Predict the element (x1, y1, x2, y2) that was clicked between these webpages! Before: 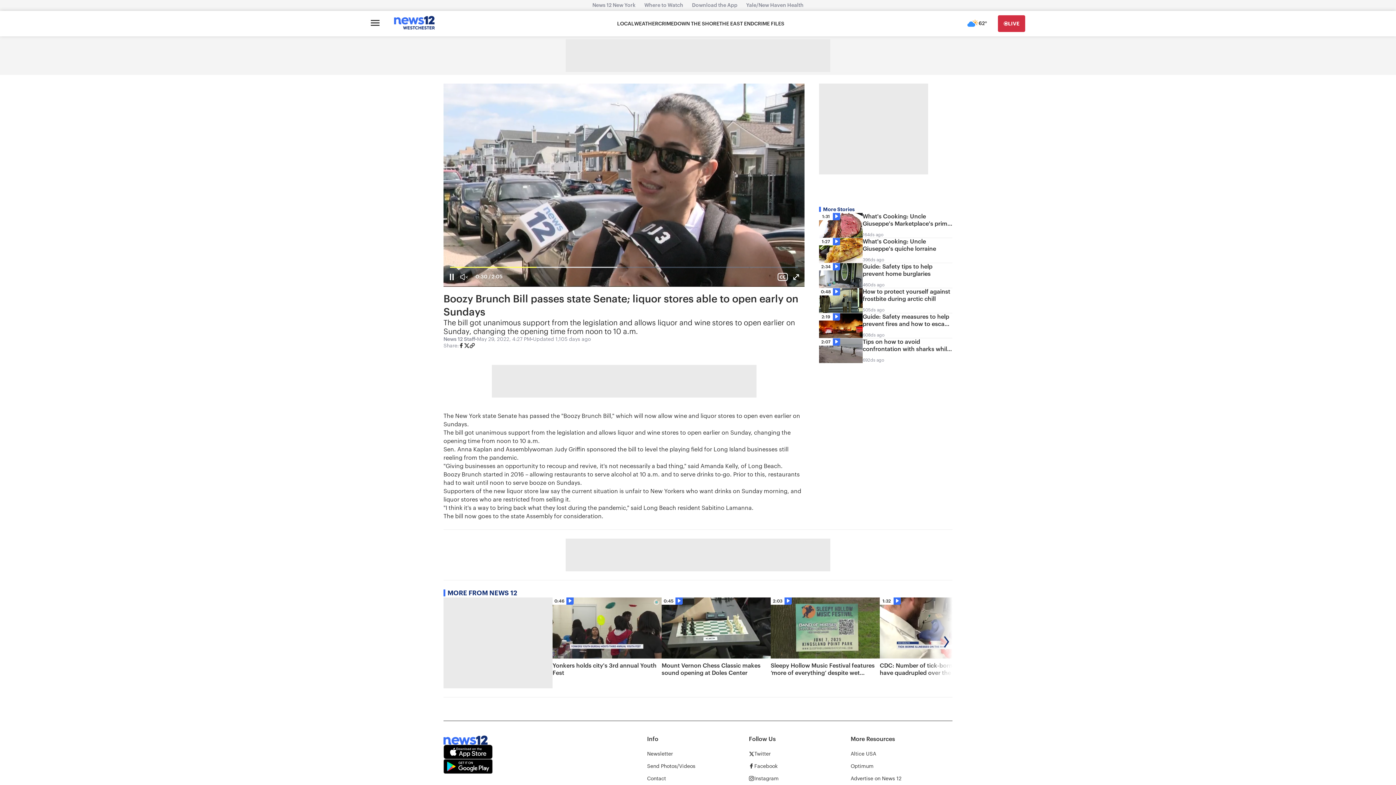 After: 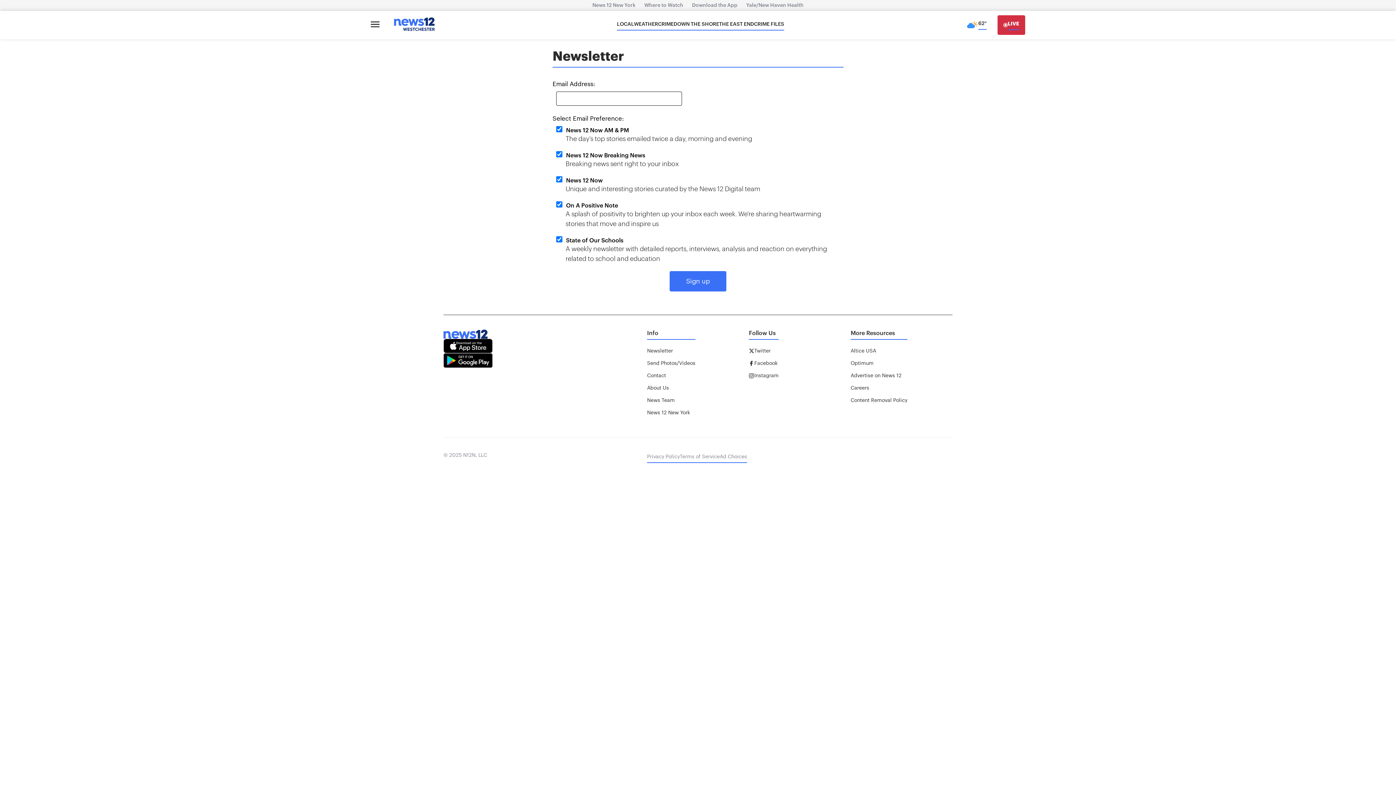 Action: bbox: (647, 751, 673, 757) label: Newsletter